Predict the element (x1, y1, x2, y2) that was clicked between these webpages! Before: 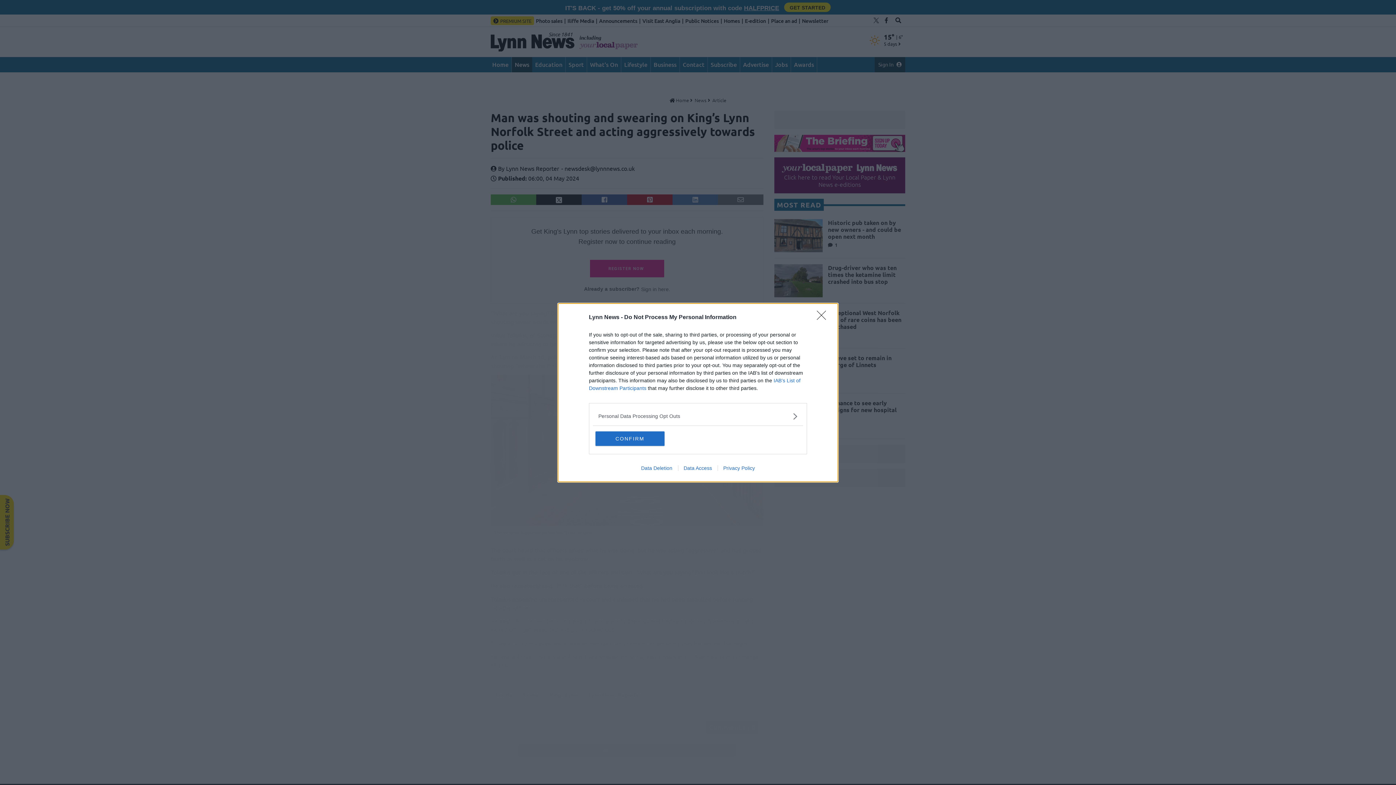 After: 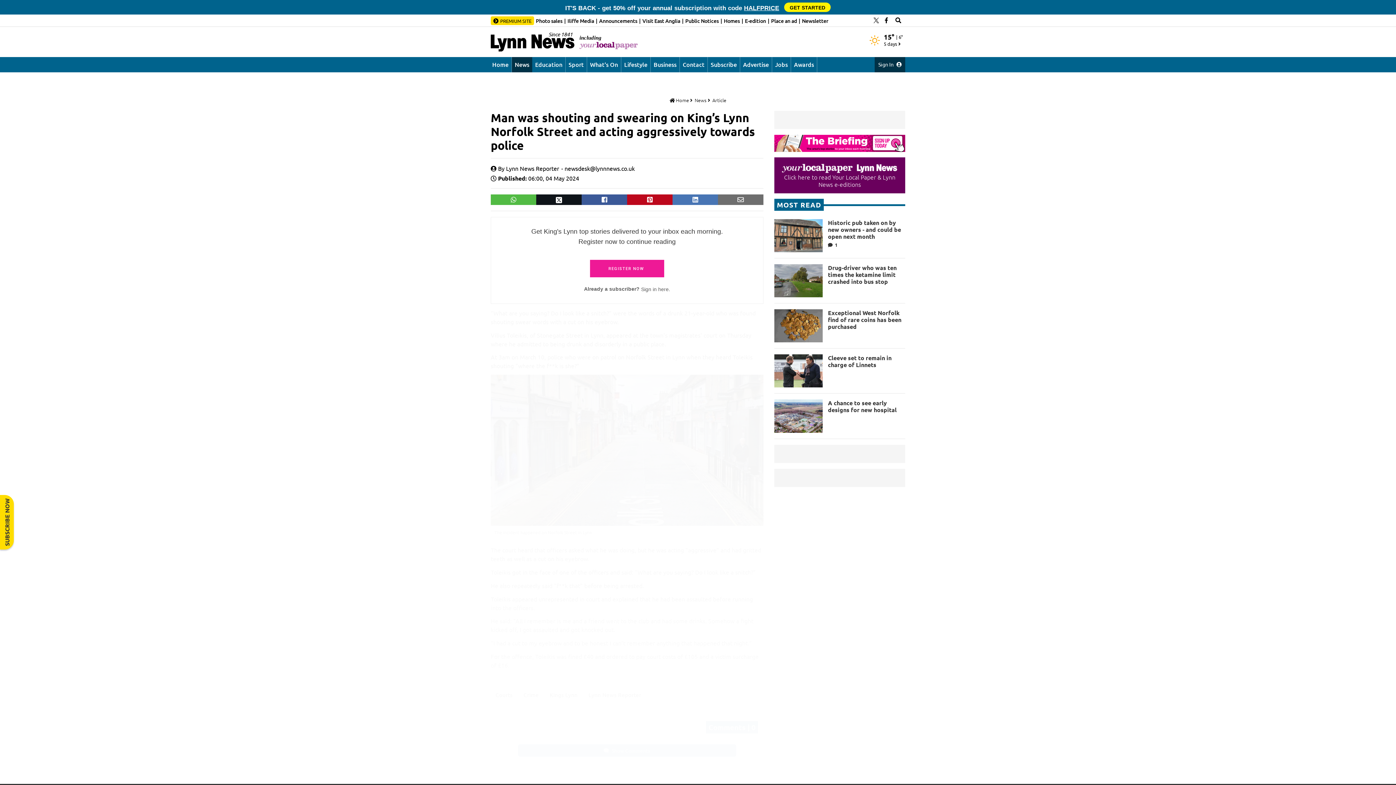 Action: bbox: (595, 431, 664, 446) label: CONFIRM